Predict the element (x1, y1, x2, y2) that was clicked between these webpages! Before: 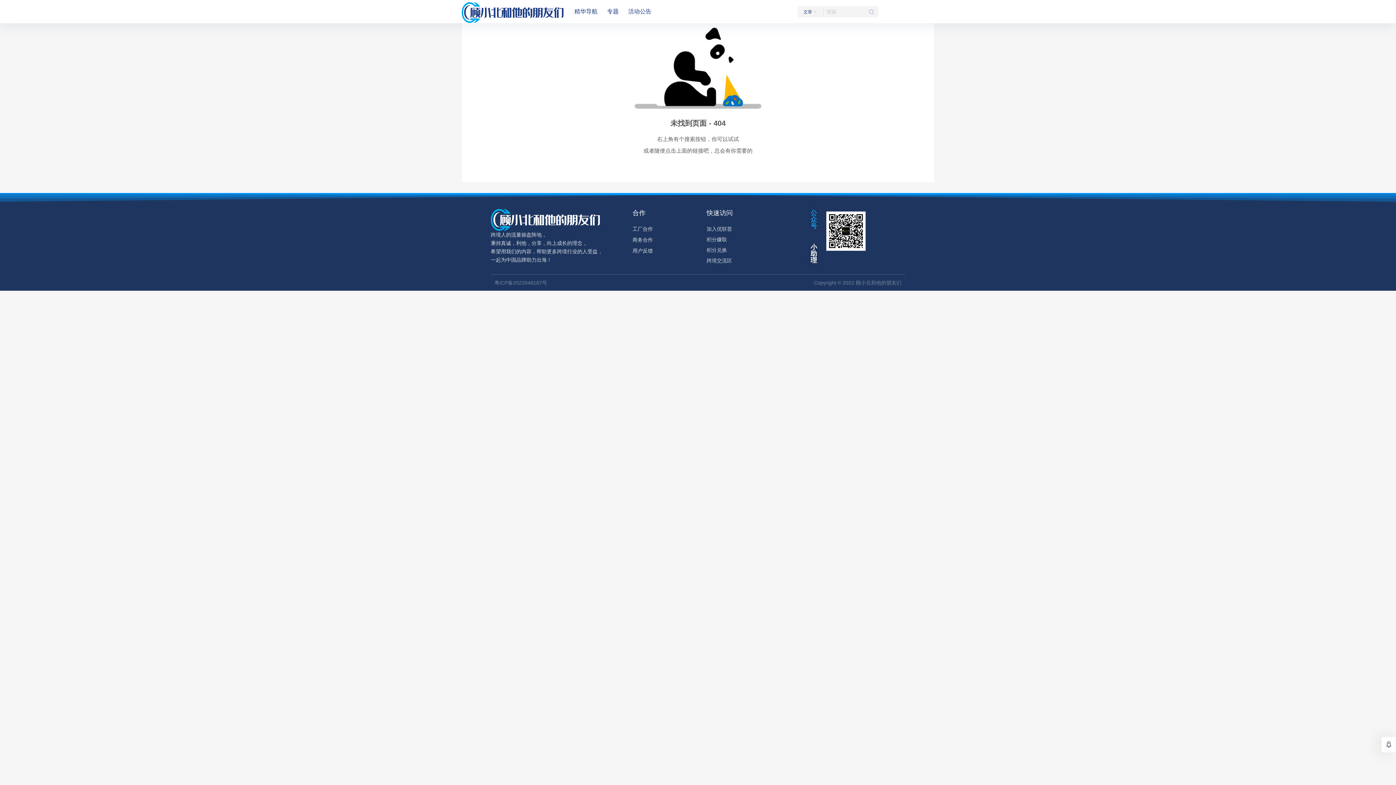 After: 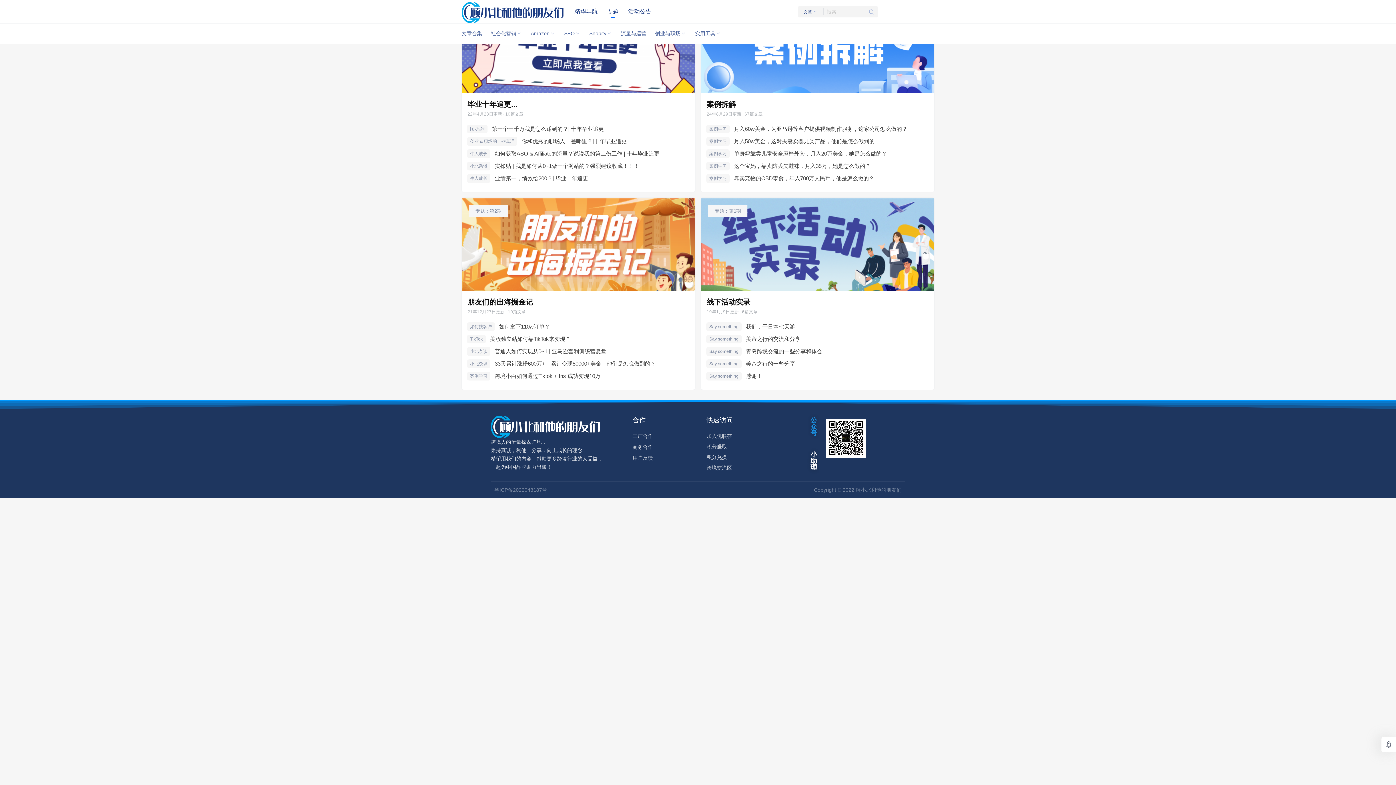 Action: label: 专题 bbox: (607, 1, 618, 22)